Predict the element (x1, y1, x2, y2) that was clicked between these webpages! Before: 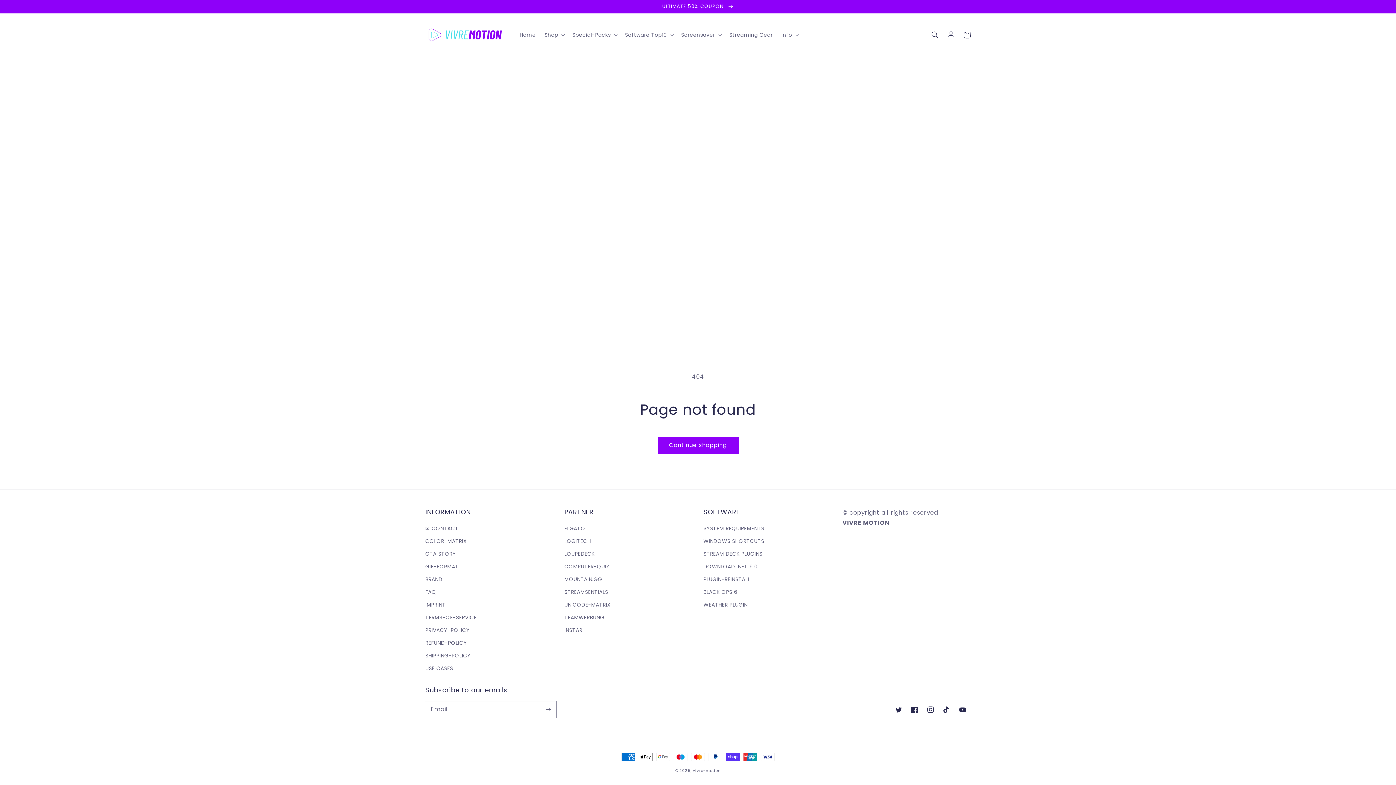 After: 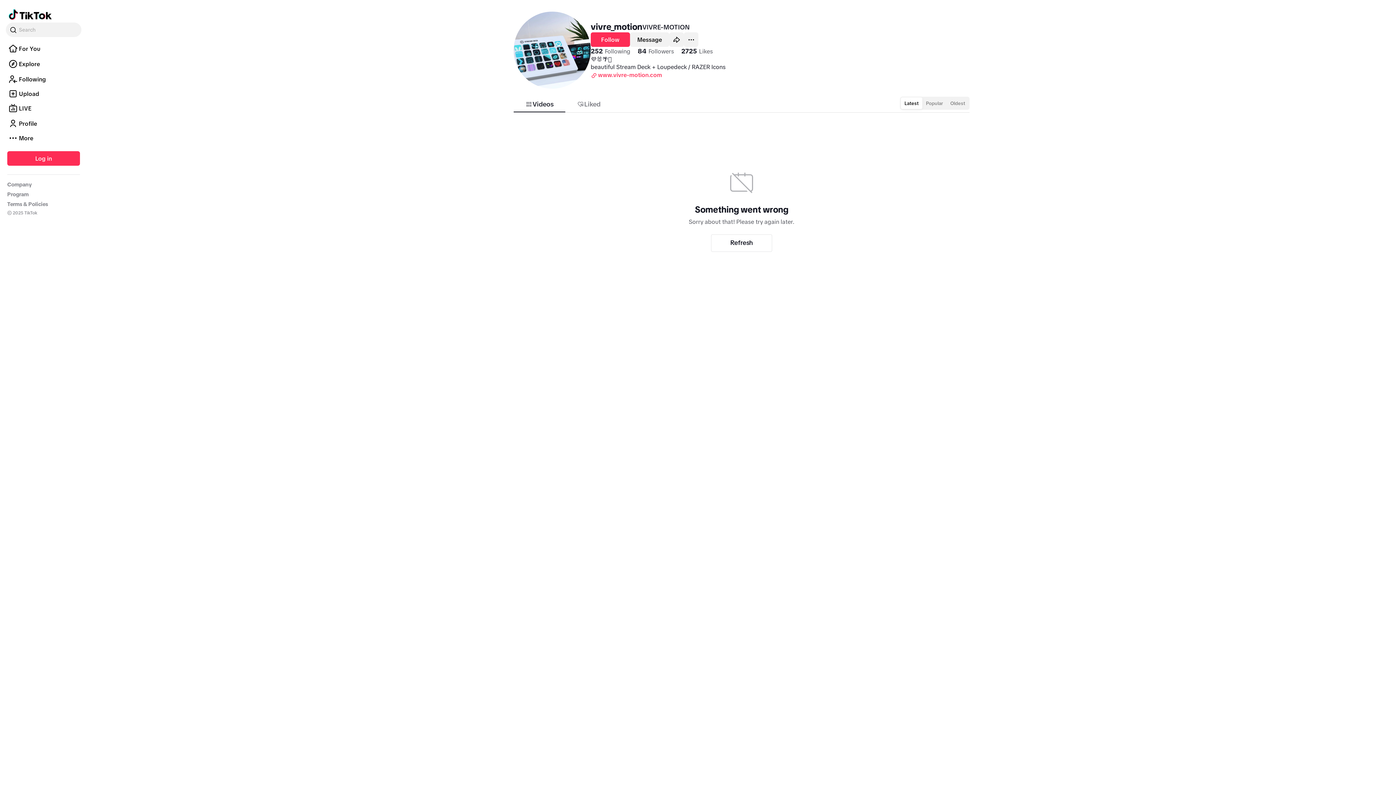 Action: label: TikTok bbox: (938, 702, 954, 718)